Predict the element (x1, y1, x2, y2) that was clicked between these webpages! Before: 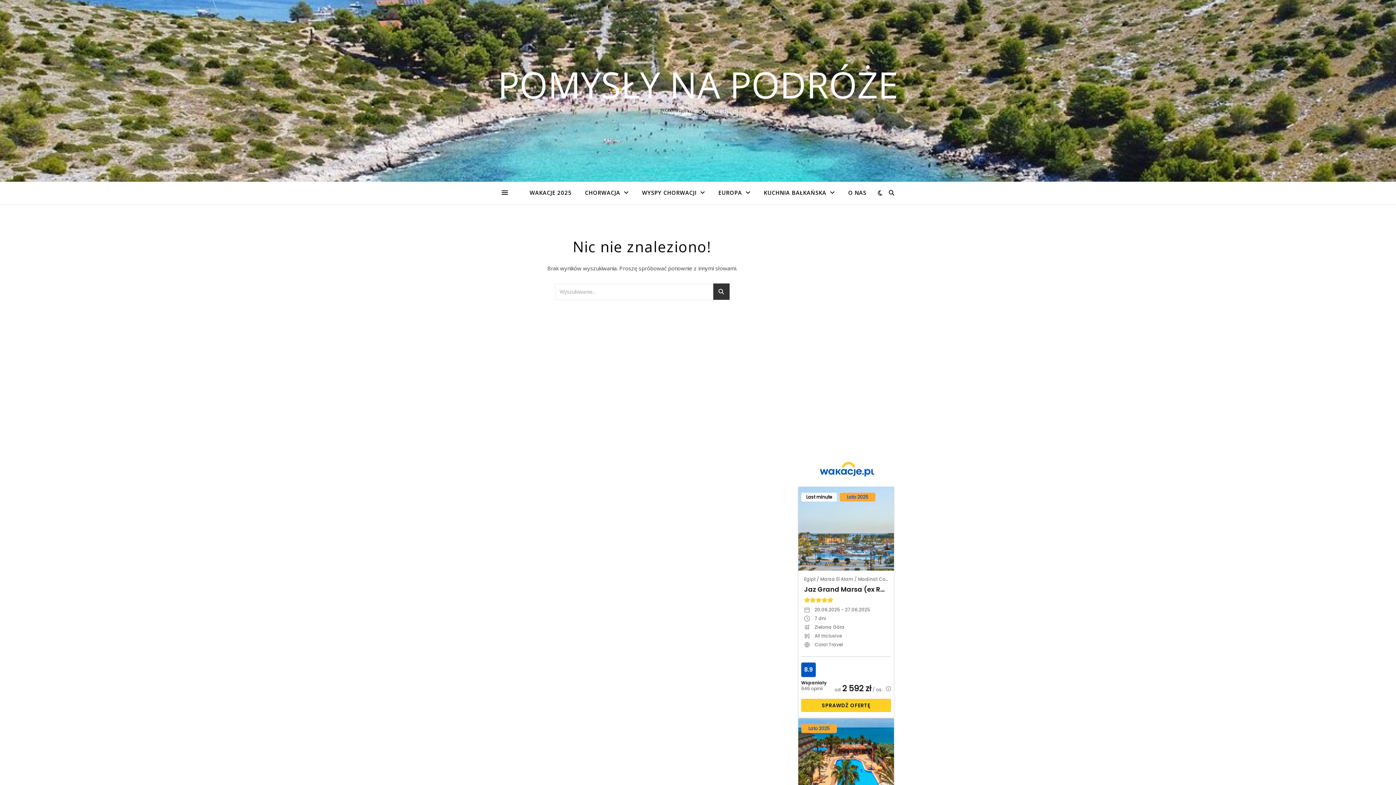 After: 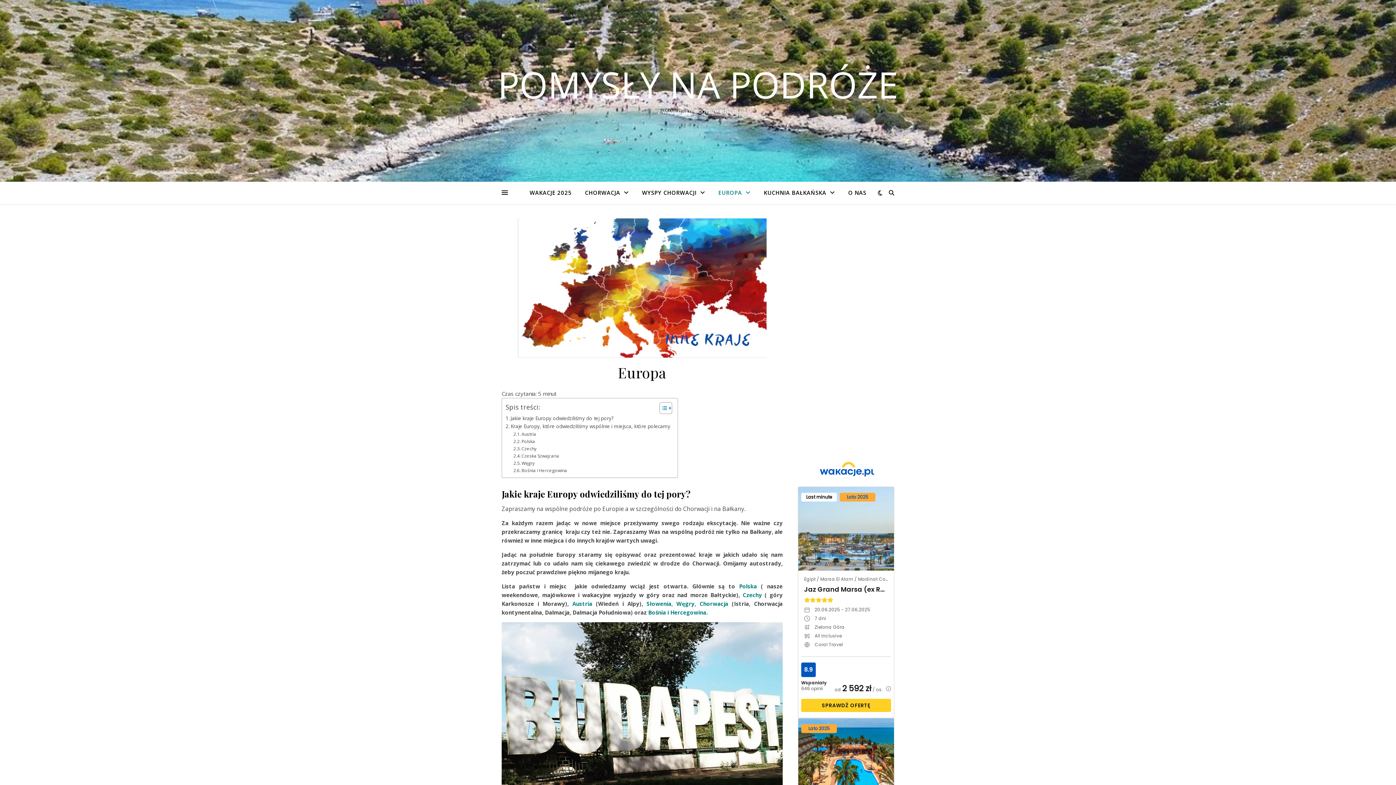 Action: bbox: (712, 181, 756, 204) label: EUROPA